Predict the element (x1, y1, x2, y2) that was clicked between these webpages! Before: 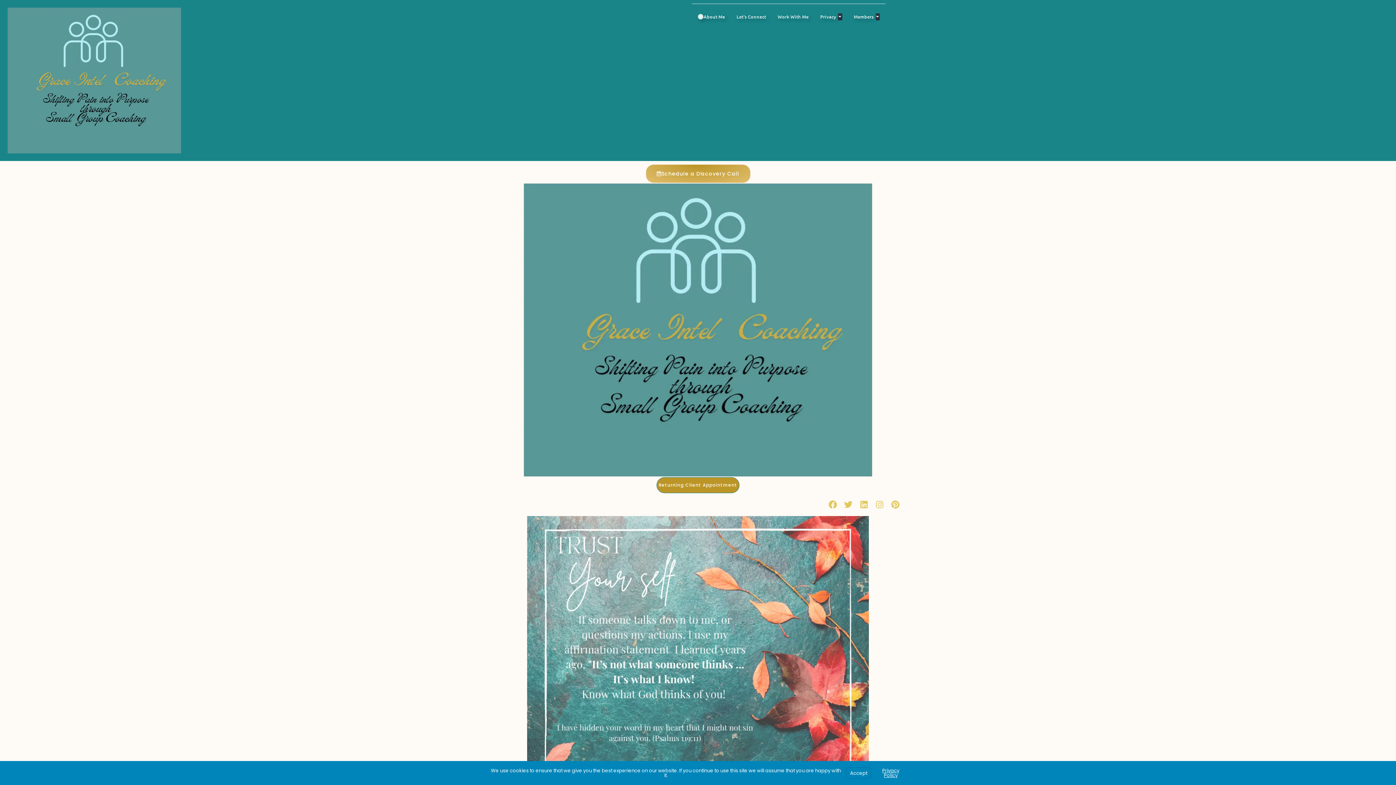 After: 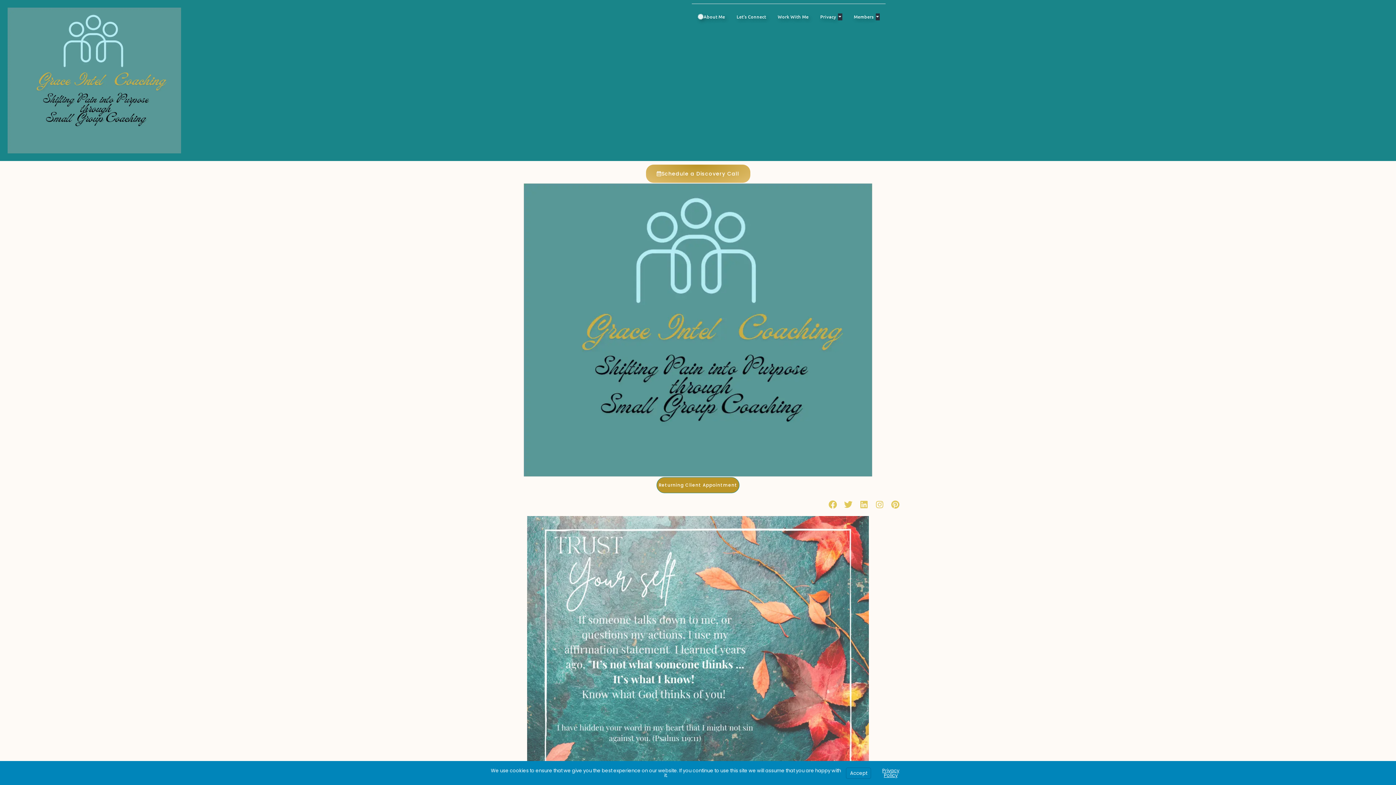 Action: label: Privacy Policy bbox: (882, 767, 899, 779)